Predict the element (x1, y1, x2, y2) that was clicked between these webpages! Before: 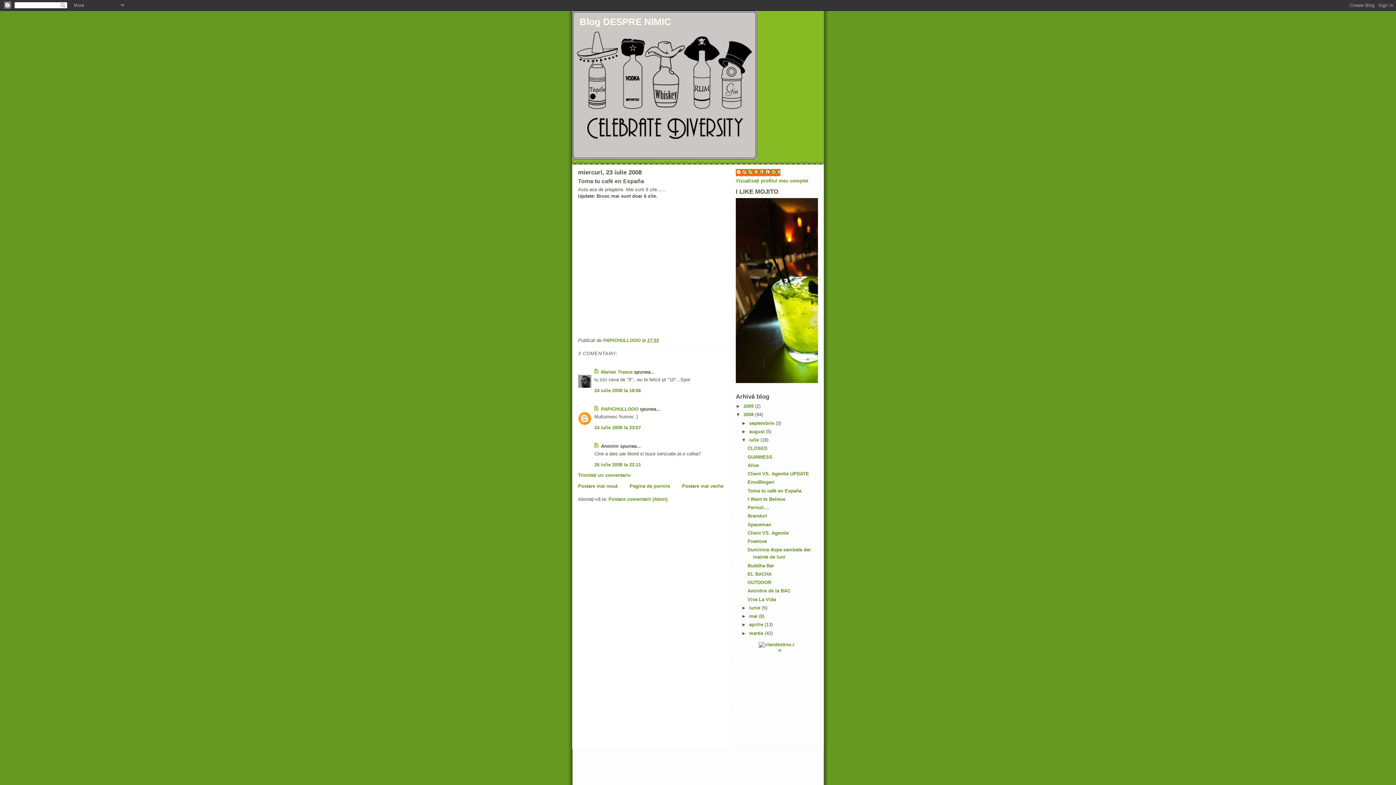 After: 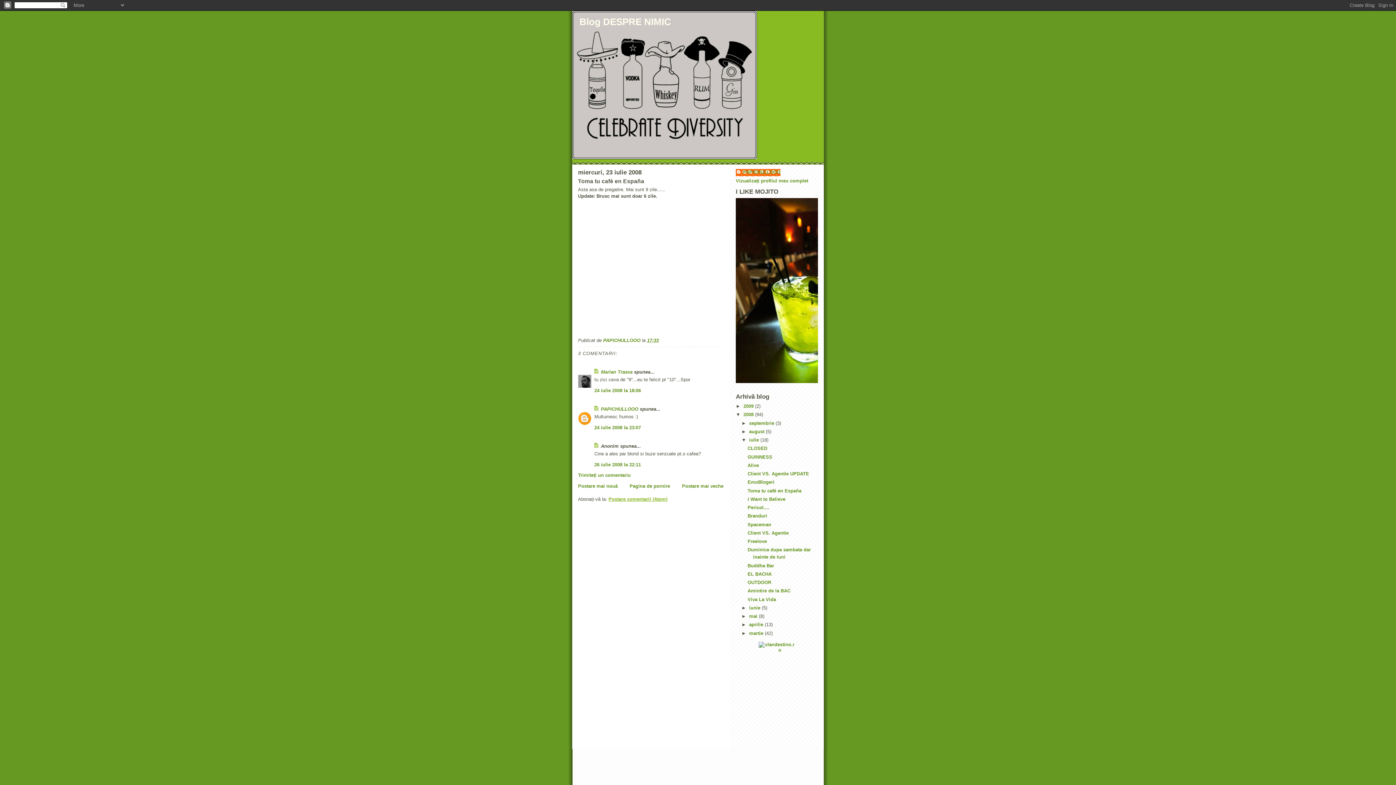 Action: label: Postare comentarii (Atom) bbox: (608, 496, 667, 502)